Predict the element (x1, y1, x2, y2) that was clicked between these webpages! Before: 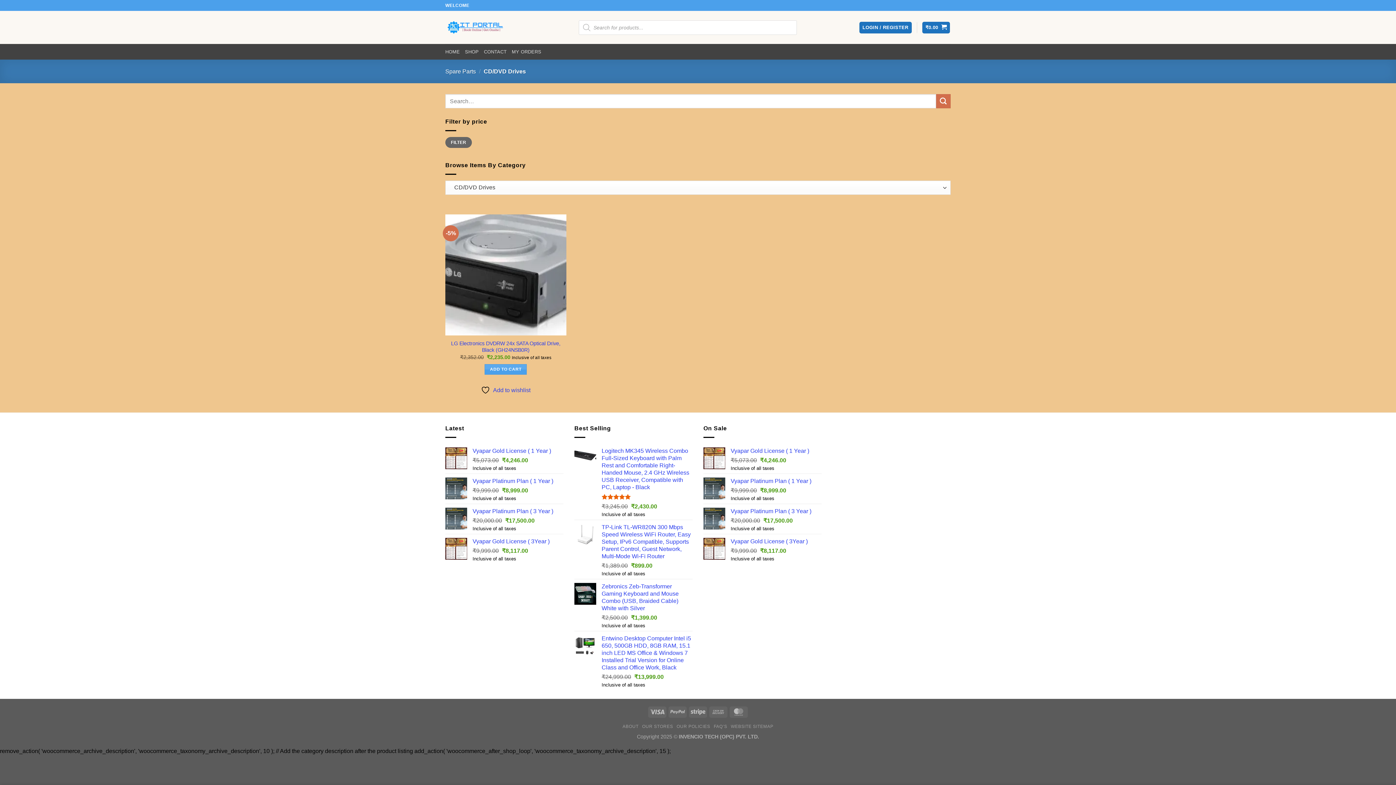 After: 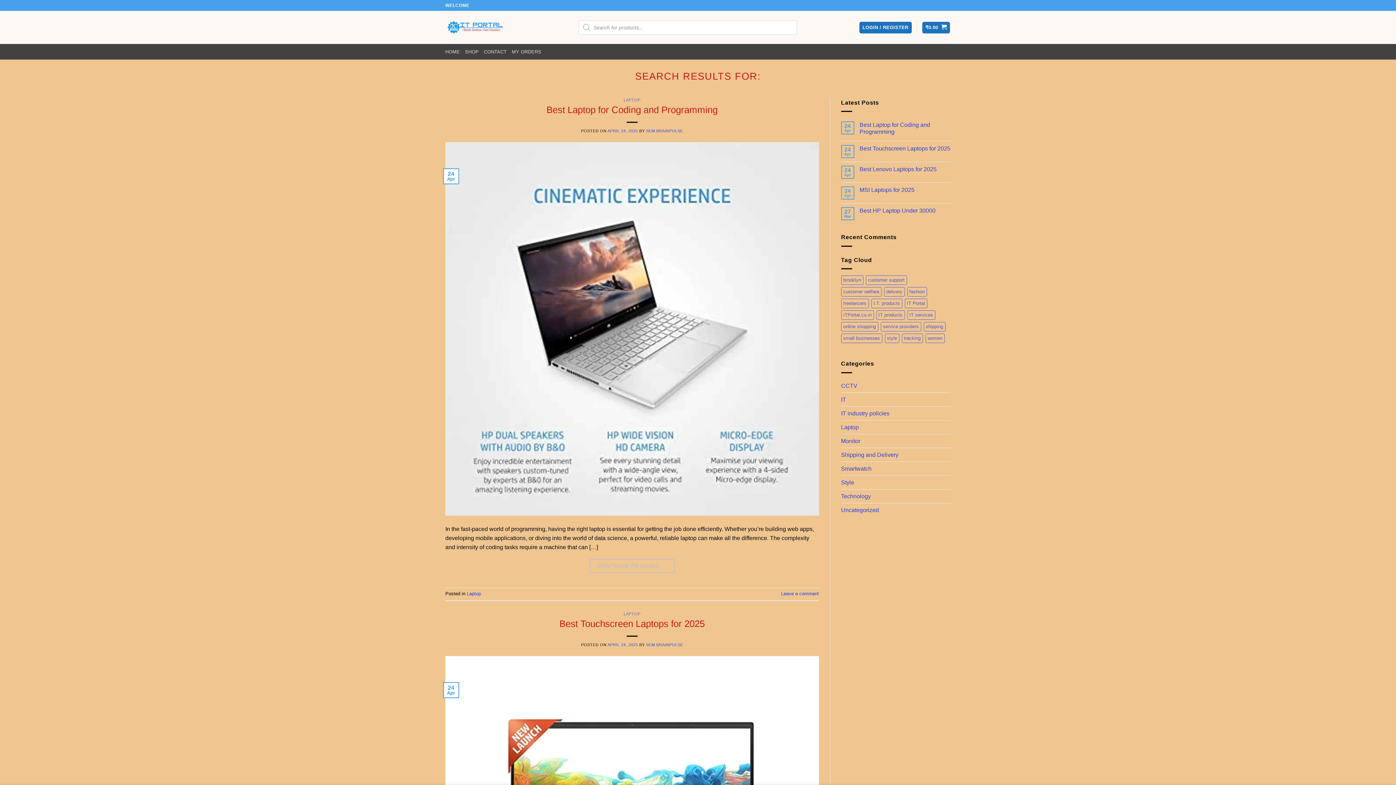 Action: bbox: (936, 94, 950, 108) label: Submit